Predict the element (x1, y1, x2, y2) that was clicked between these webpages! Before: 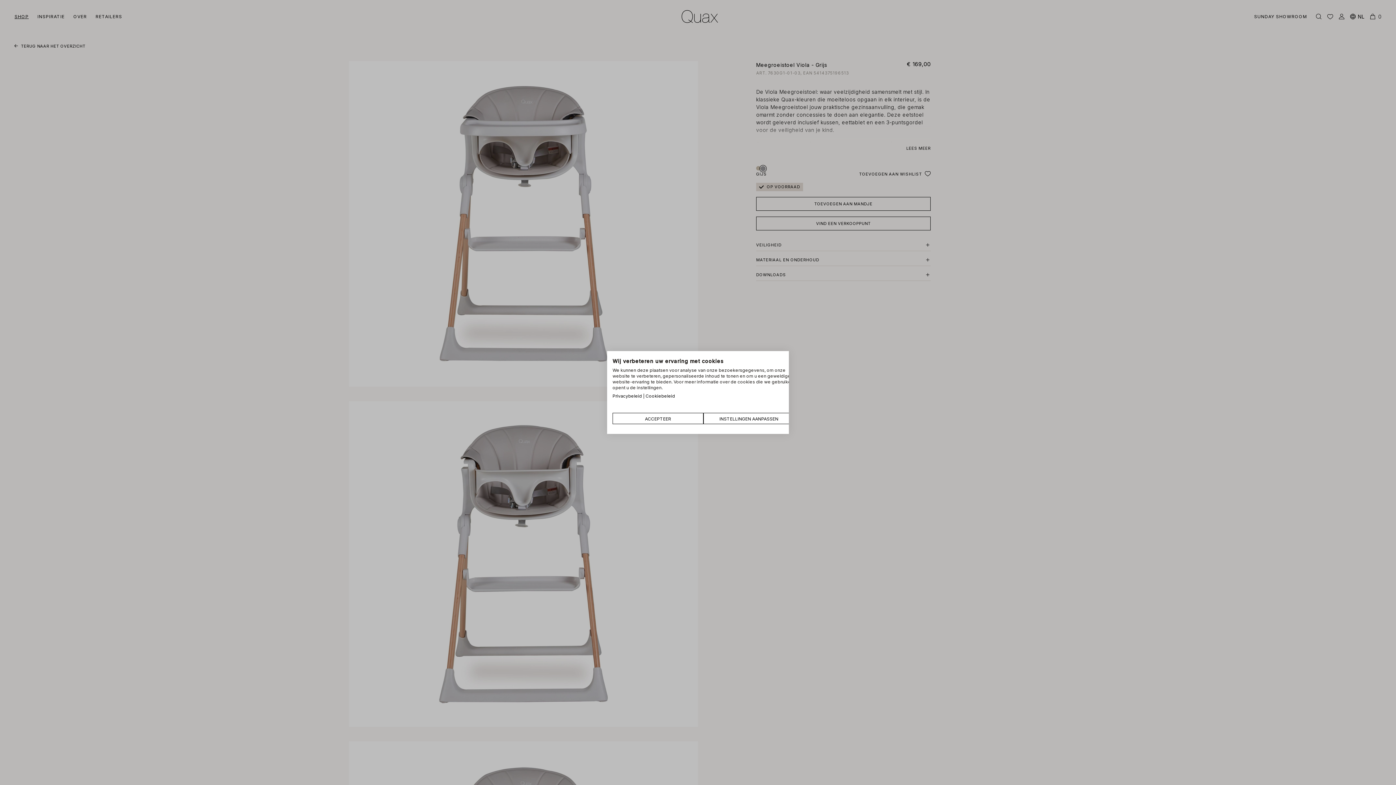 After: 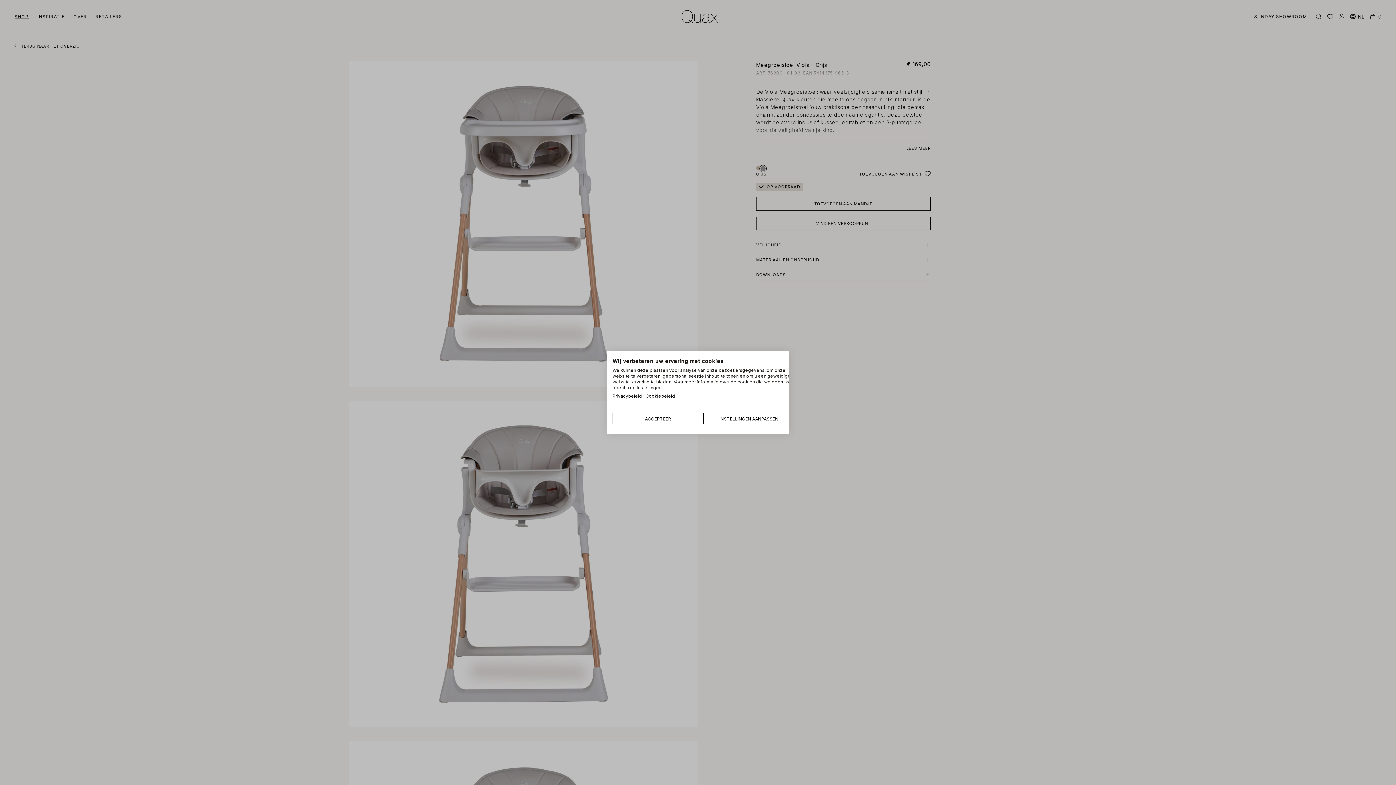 Action: bbox: (645, 393, 675, 398) label: Cookiebeleid